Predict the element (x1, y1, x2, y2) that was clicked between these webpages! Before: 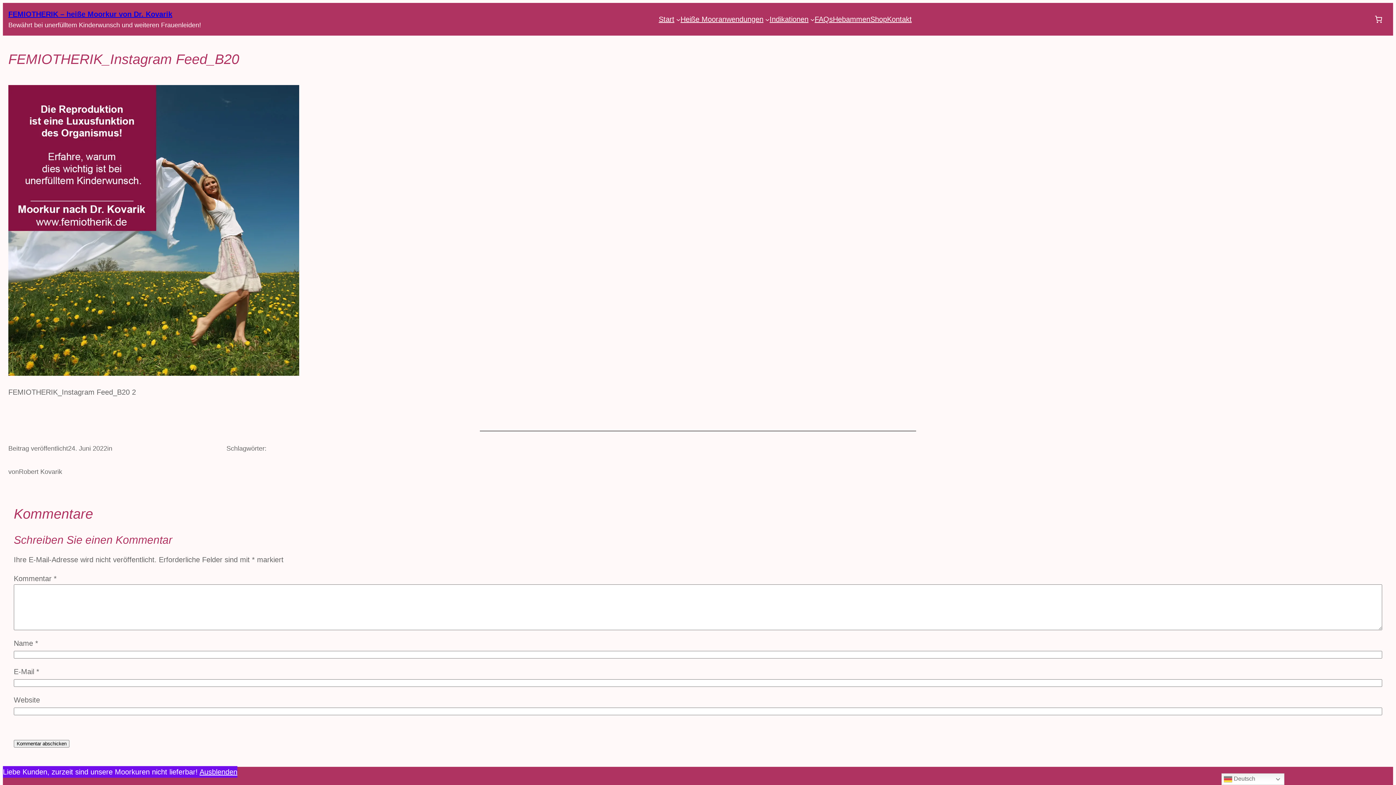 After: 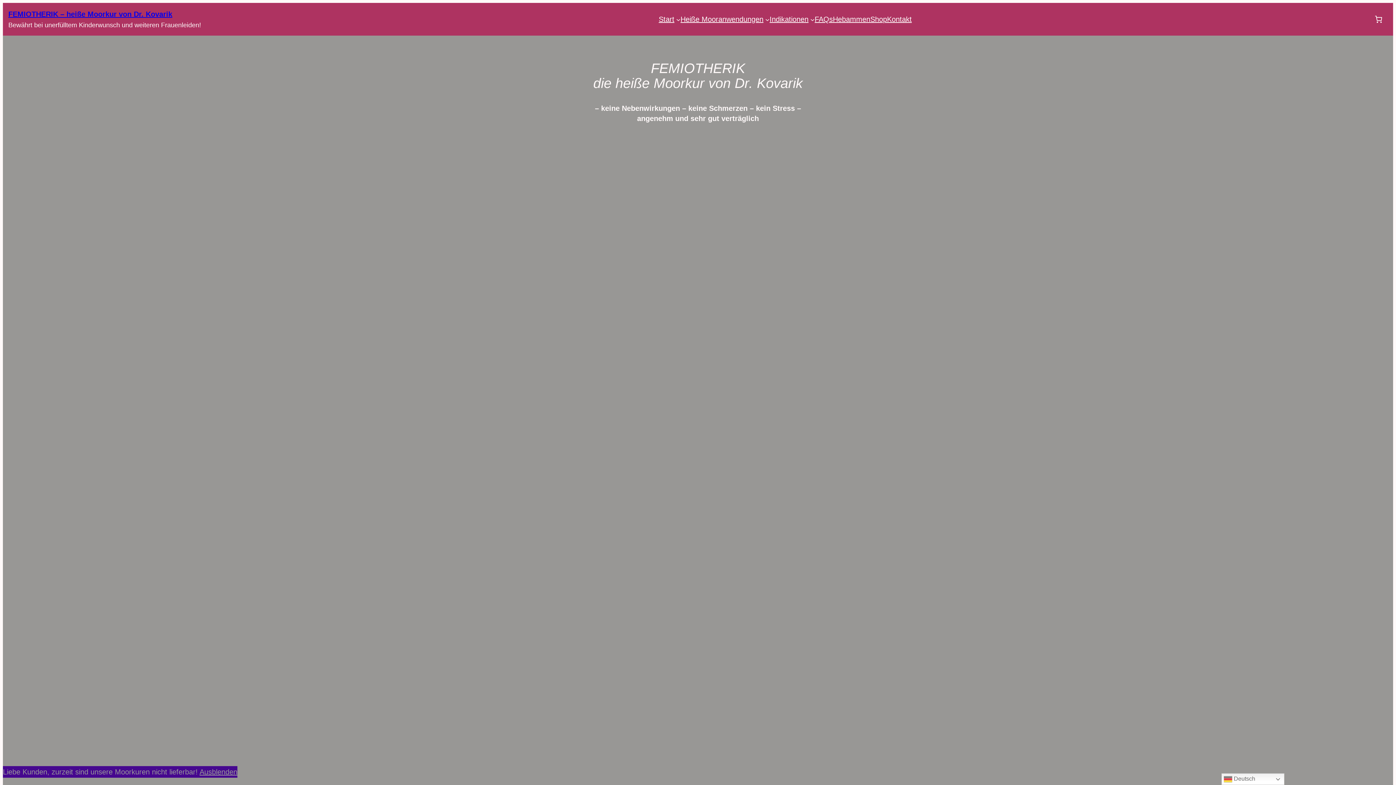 Action: label: FEMIOTHERIK – heiße Moorkur von Dr. Kovarik bbox: (8, 10, 172, 18)